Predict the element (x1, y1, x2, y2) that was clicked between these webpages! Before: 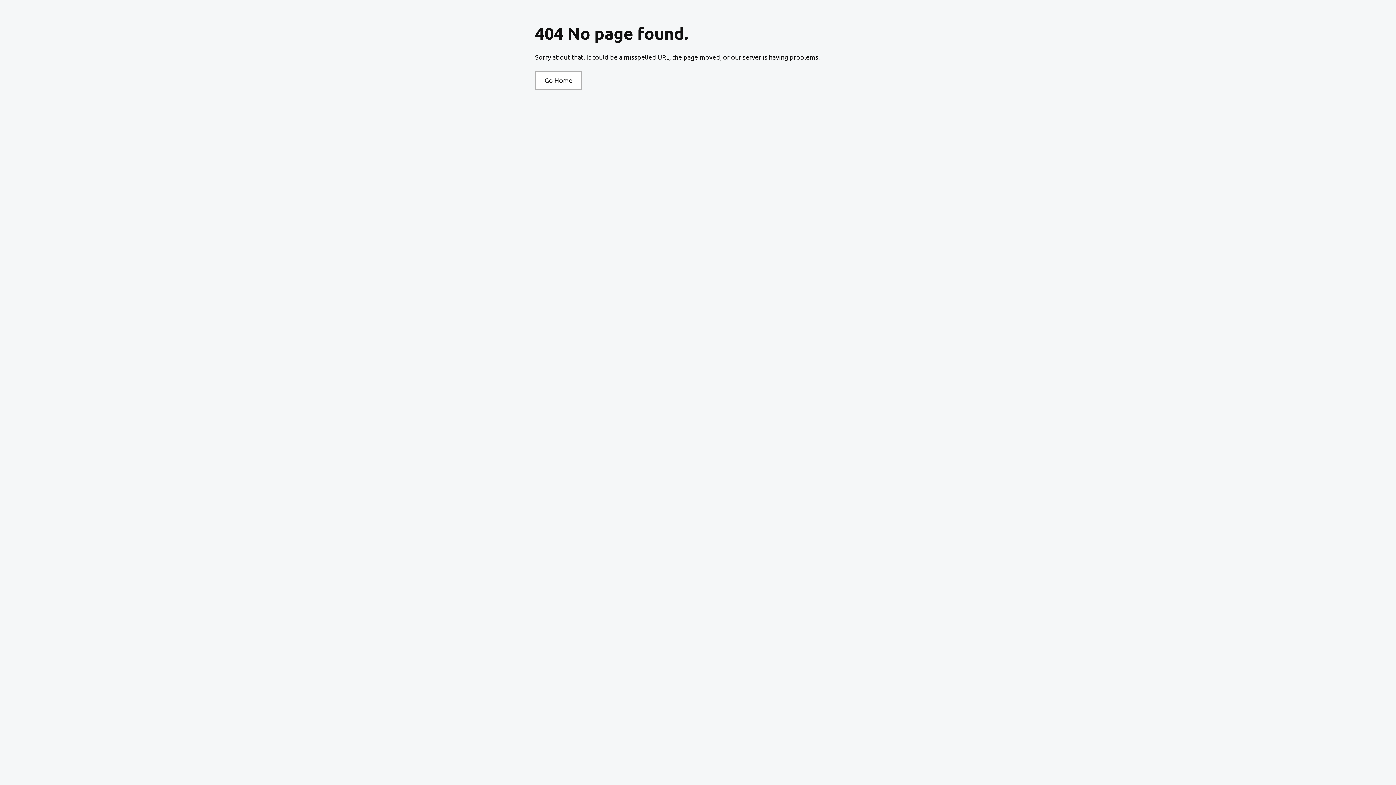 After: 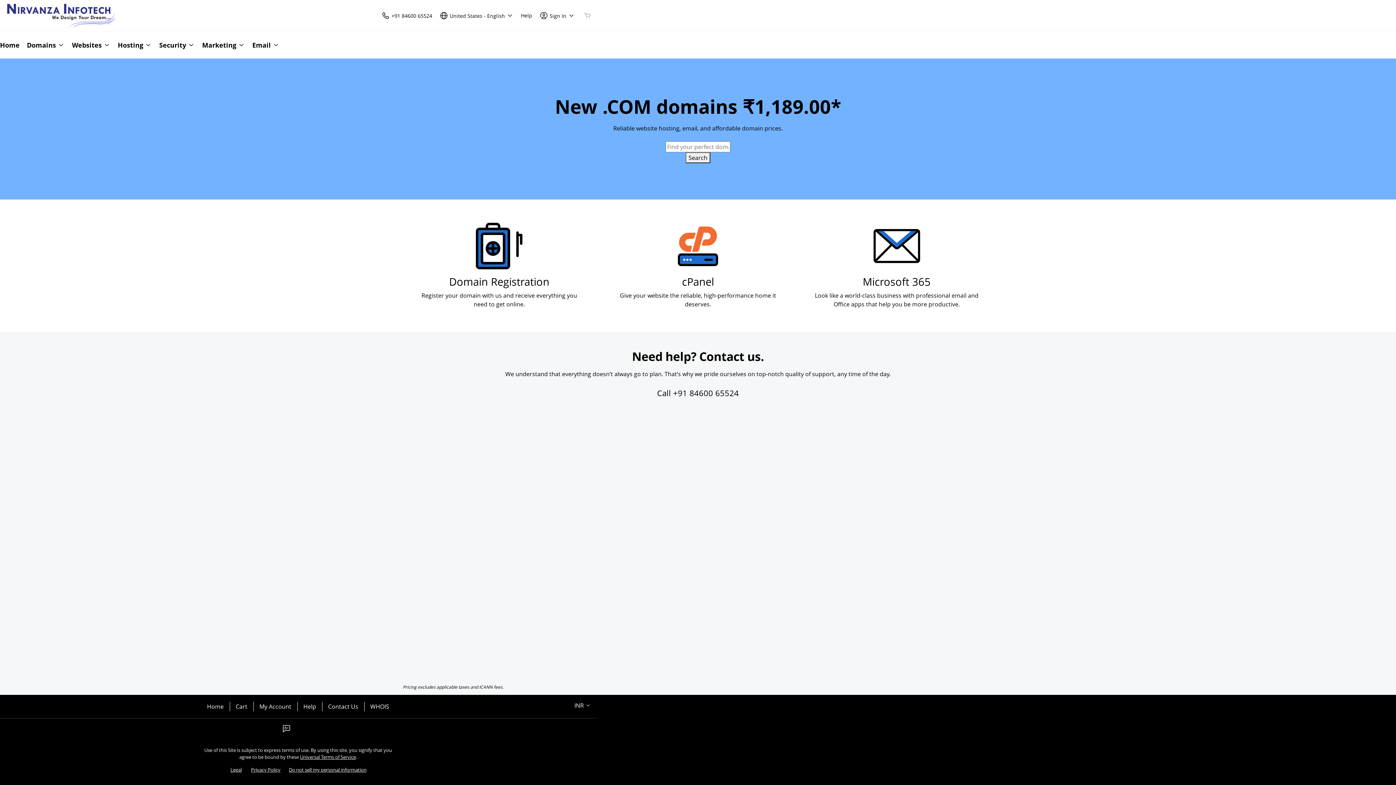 Action: bbox: (535, 70, 582, 89) label: Go Home